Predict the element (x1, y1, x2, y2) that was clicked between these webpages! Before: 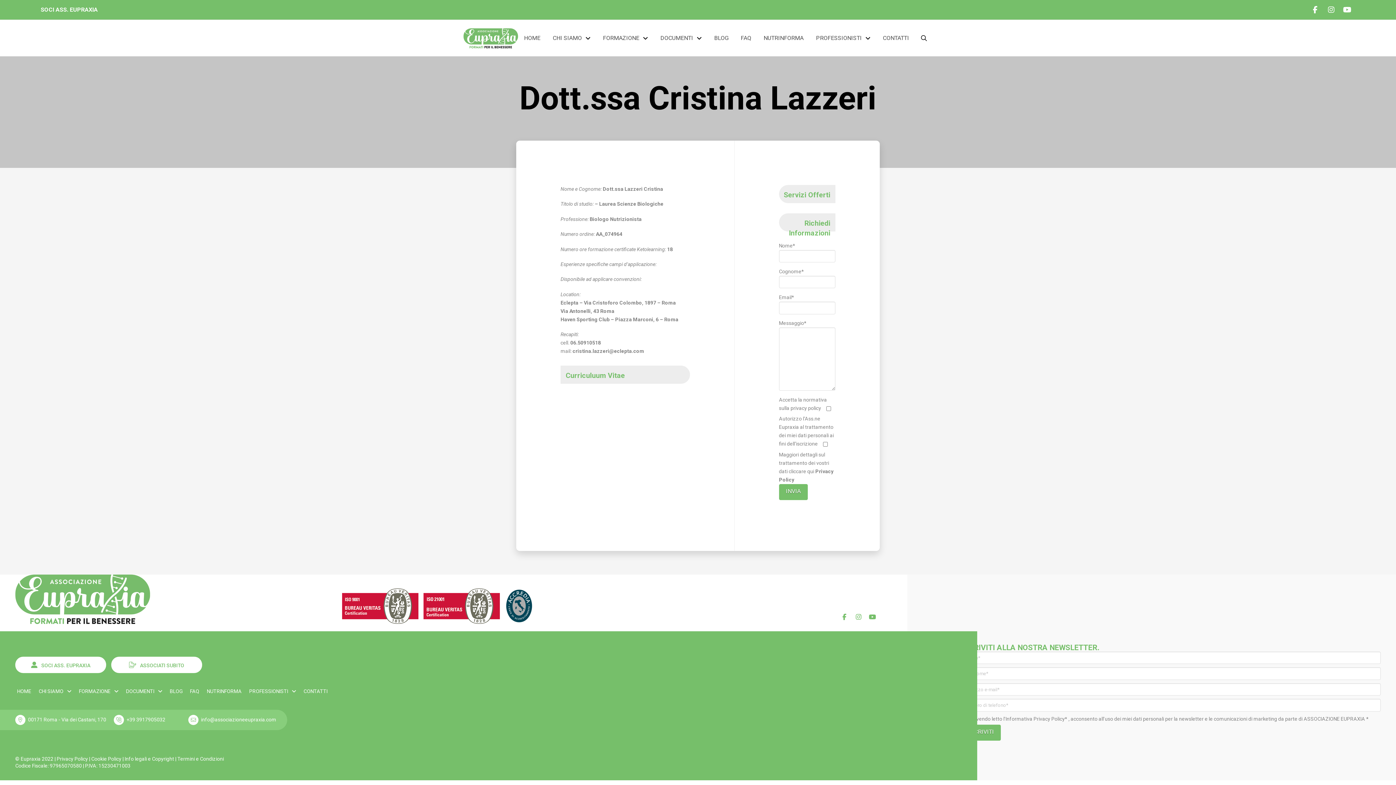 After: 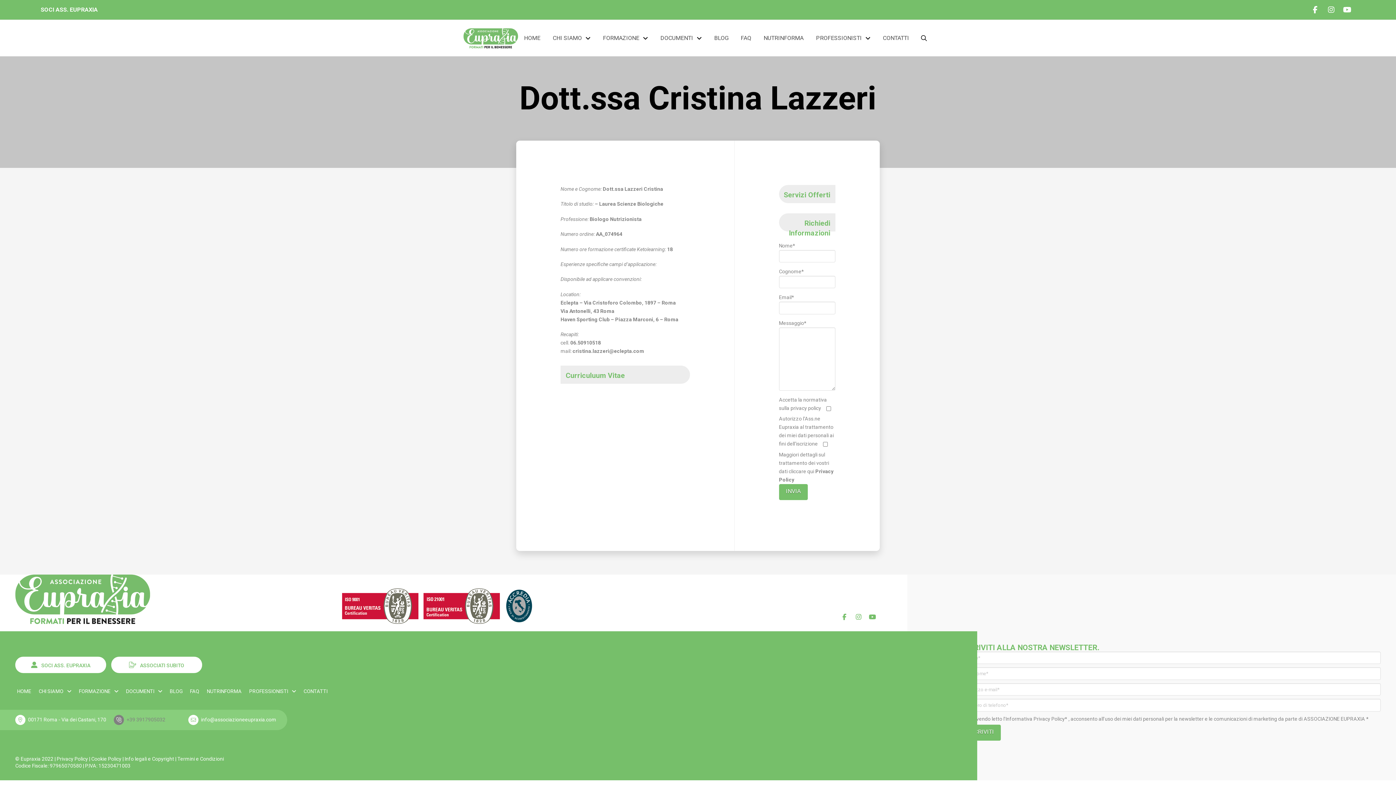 Action: bbox: (113, 710, 165, 730) label: +39 3917905032